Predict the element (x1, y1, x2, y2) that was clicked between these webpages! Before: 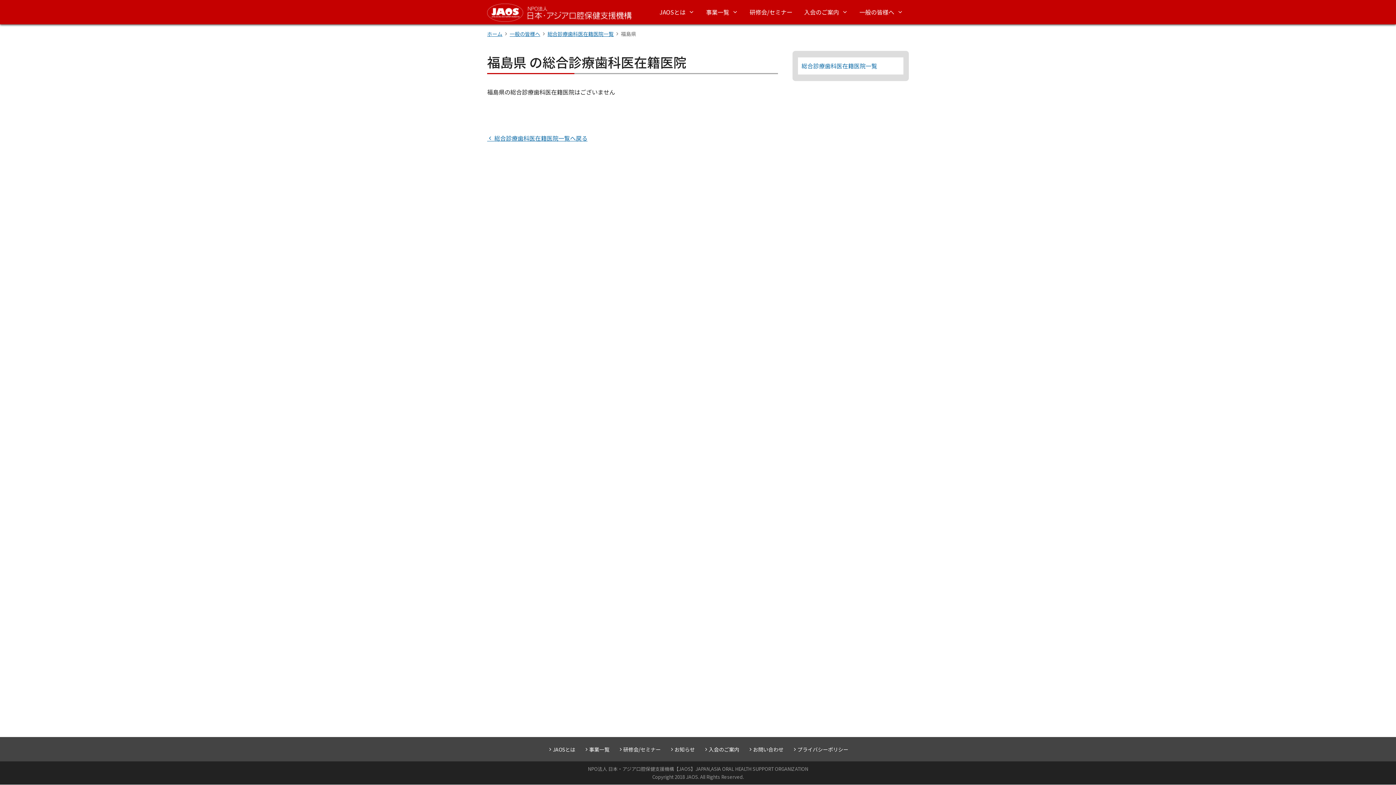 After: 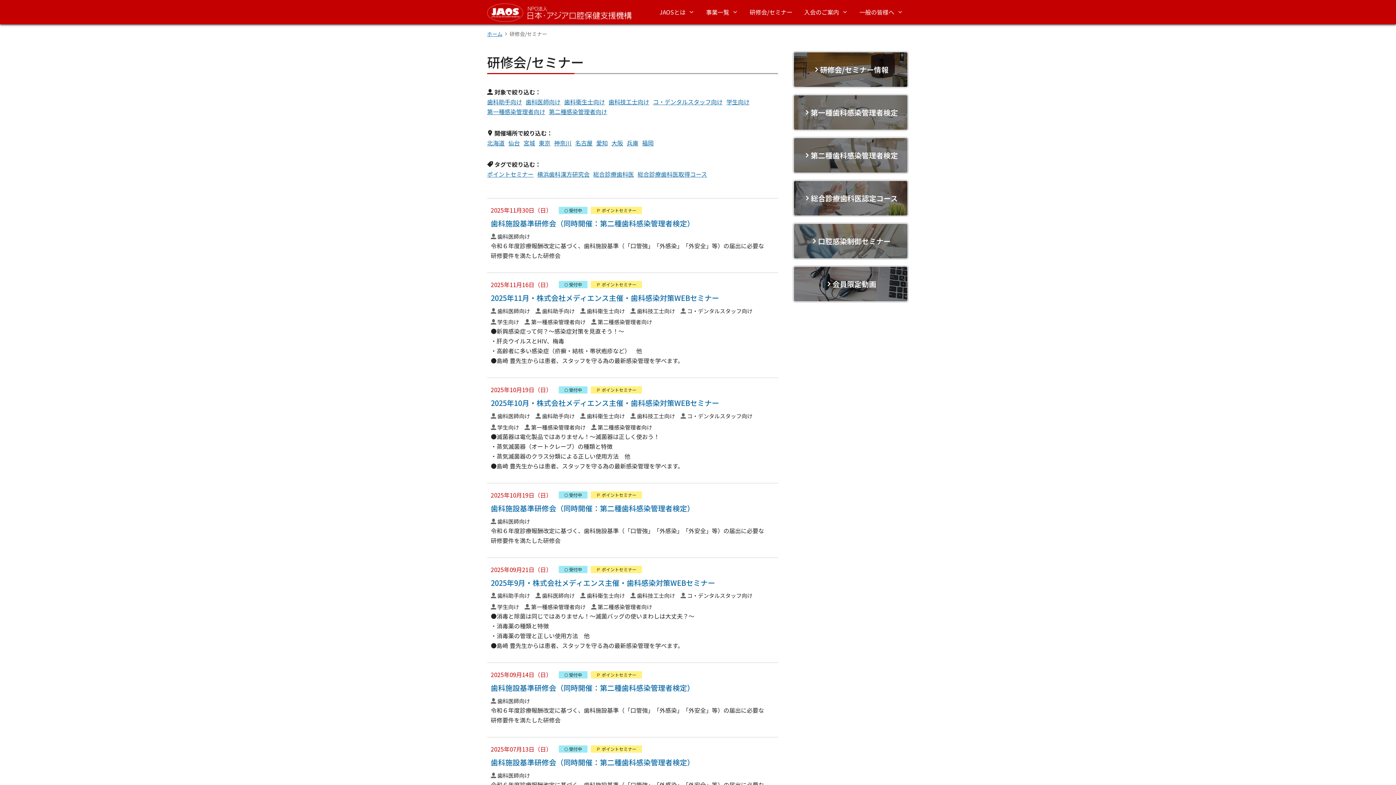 Action: label: 研修会/セミナー bbox: (618, 746, 660, 753)